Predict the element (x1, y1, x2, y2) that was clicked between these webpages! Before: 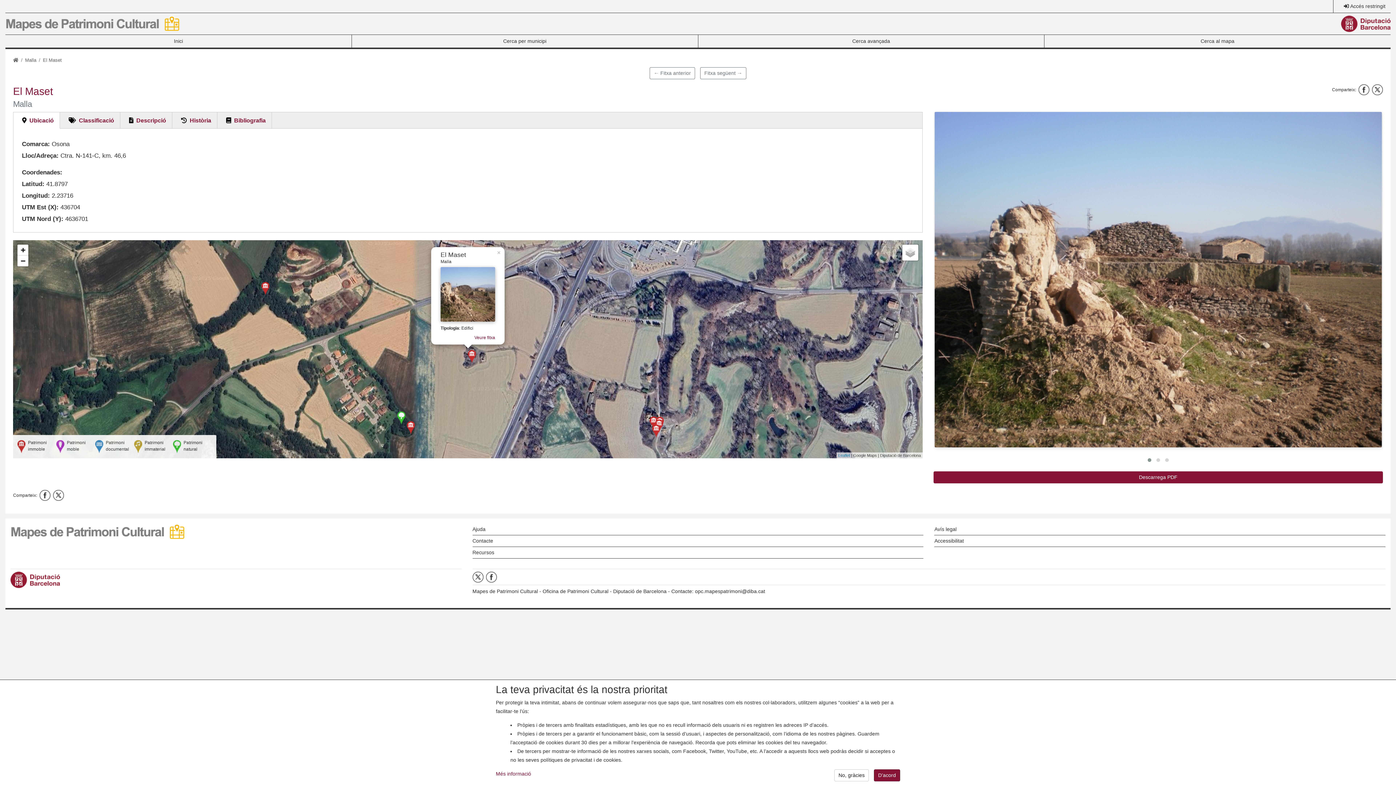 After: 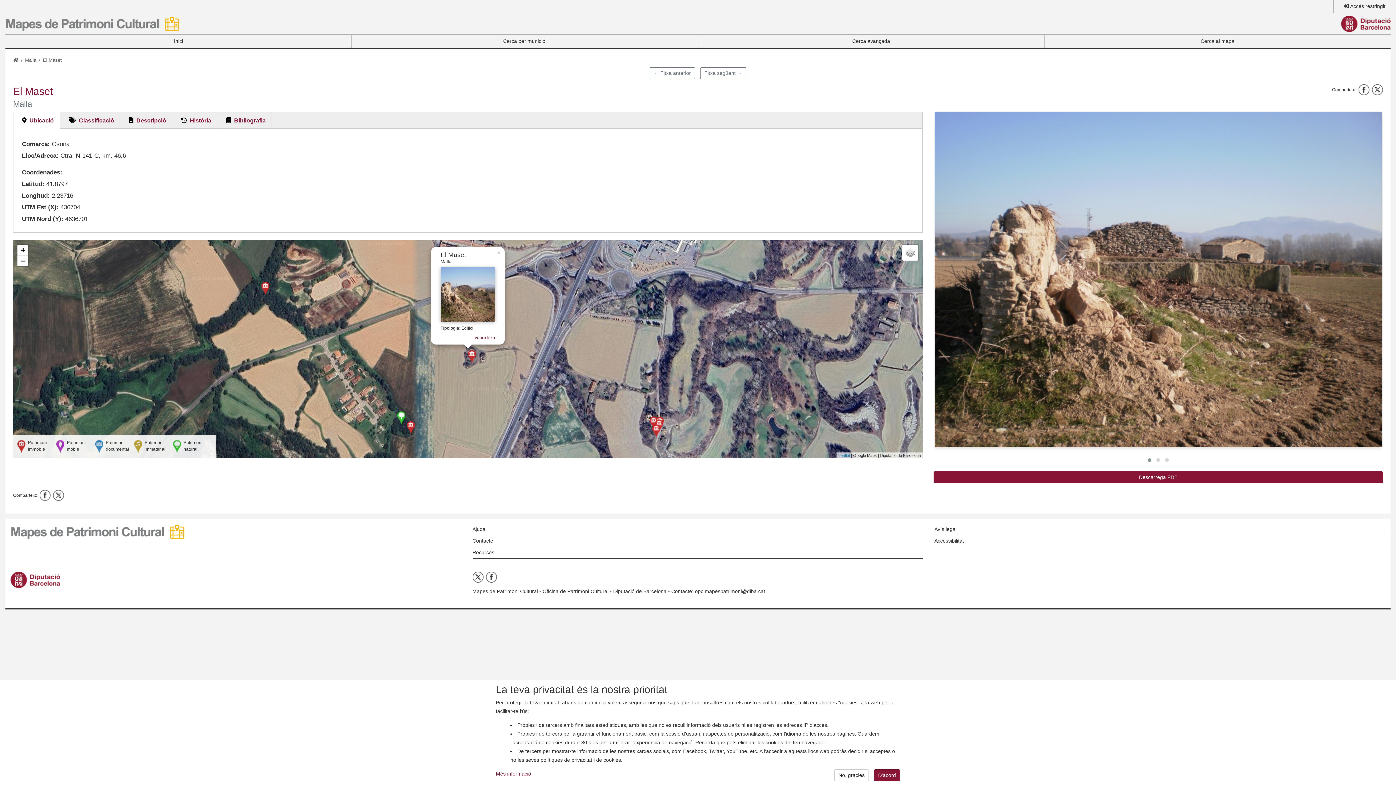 Action: bbox: (53, 496, 64, 502)